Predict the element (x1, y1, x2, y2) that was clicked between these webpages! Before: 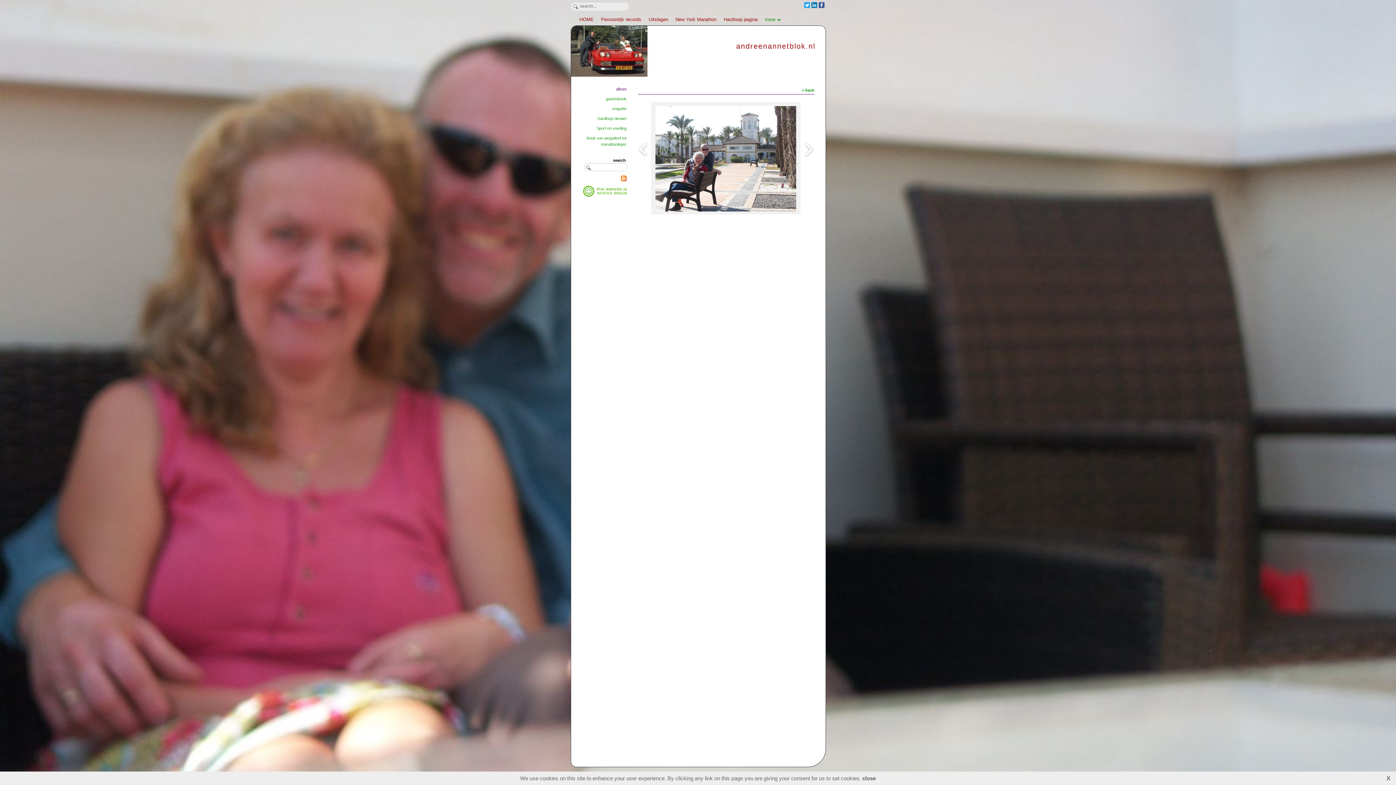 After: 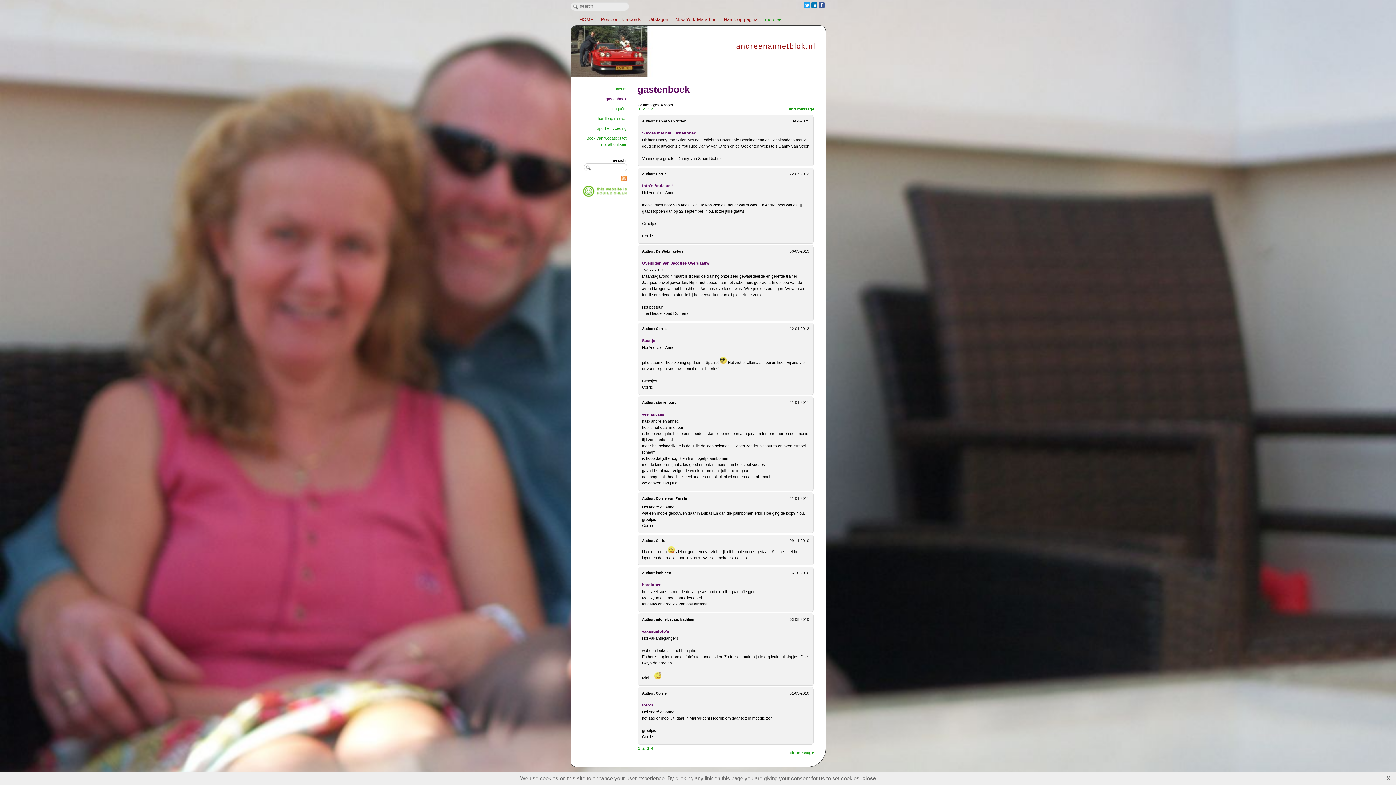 Action: bbox: (577, 96, 626, 102) label: gastenboek